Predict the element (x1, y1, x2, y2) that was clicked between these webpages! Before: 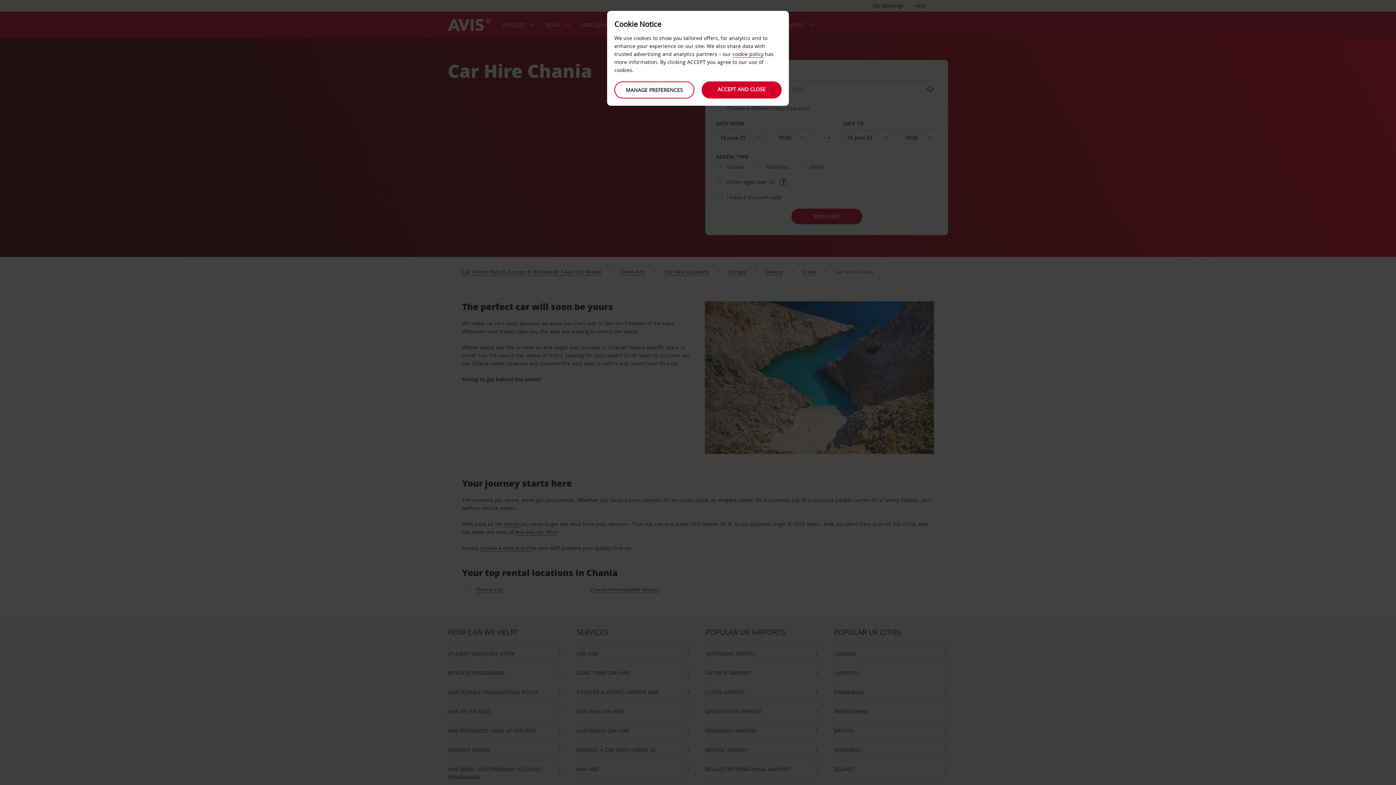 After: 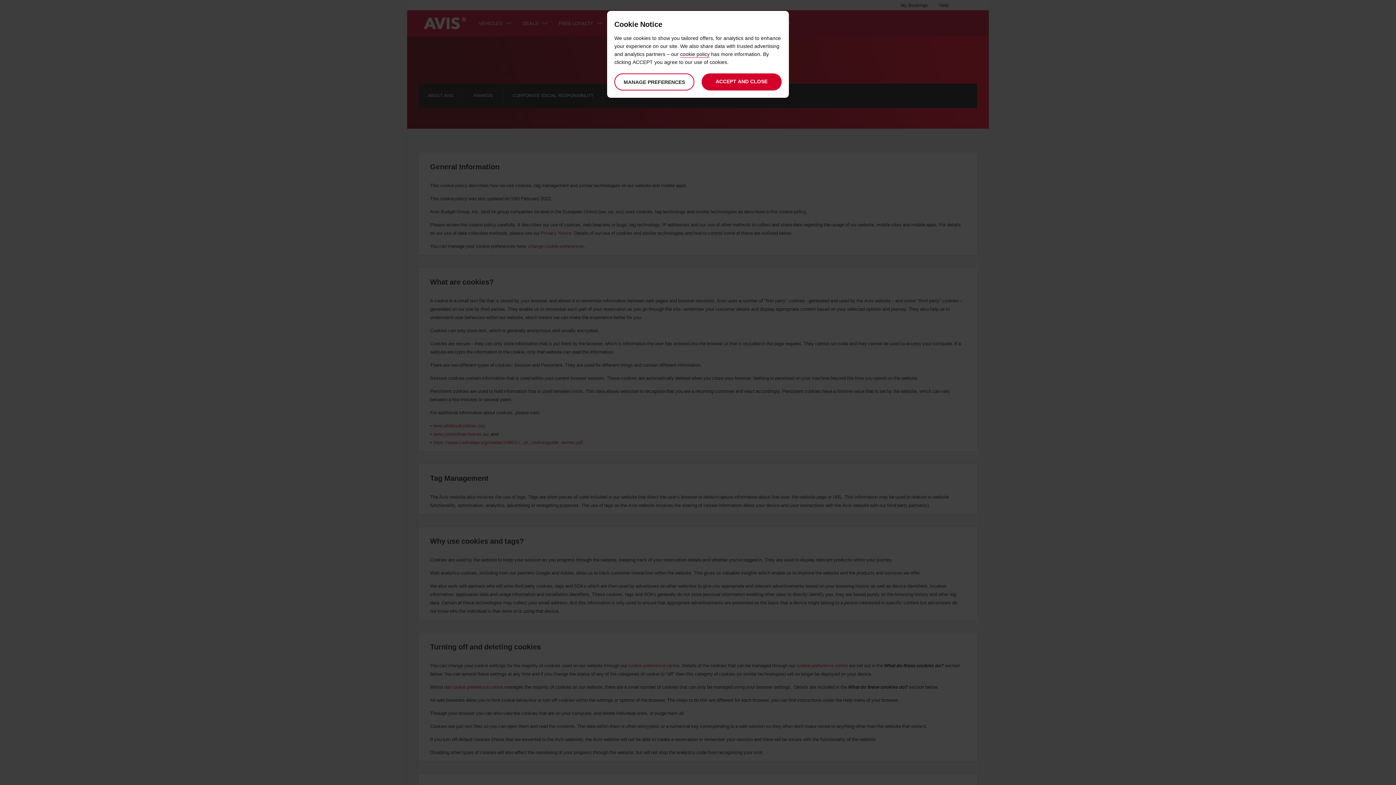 Action: bbox: (732, 50, 763, 57) label: cookie policy